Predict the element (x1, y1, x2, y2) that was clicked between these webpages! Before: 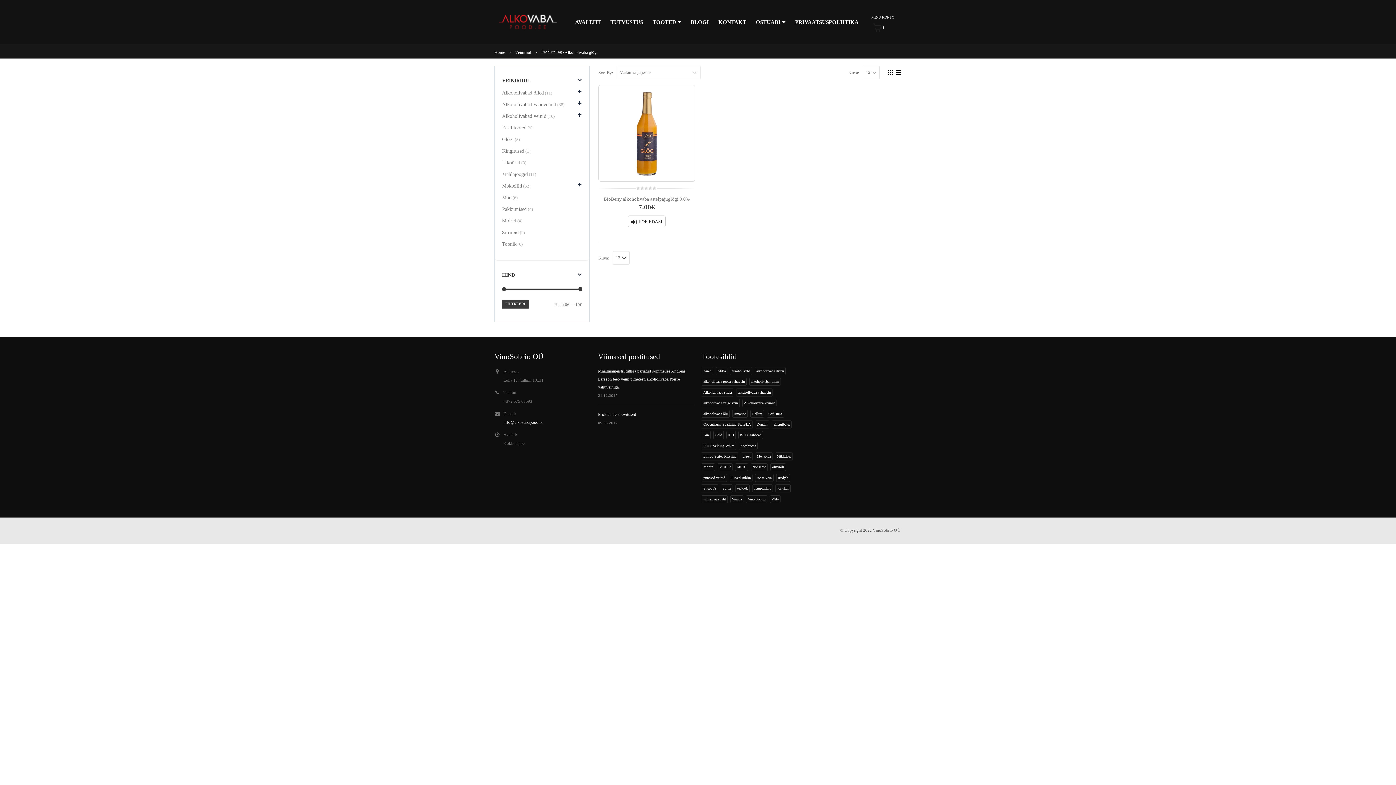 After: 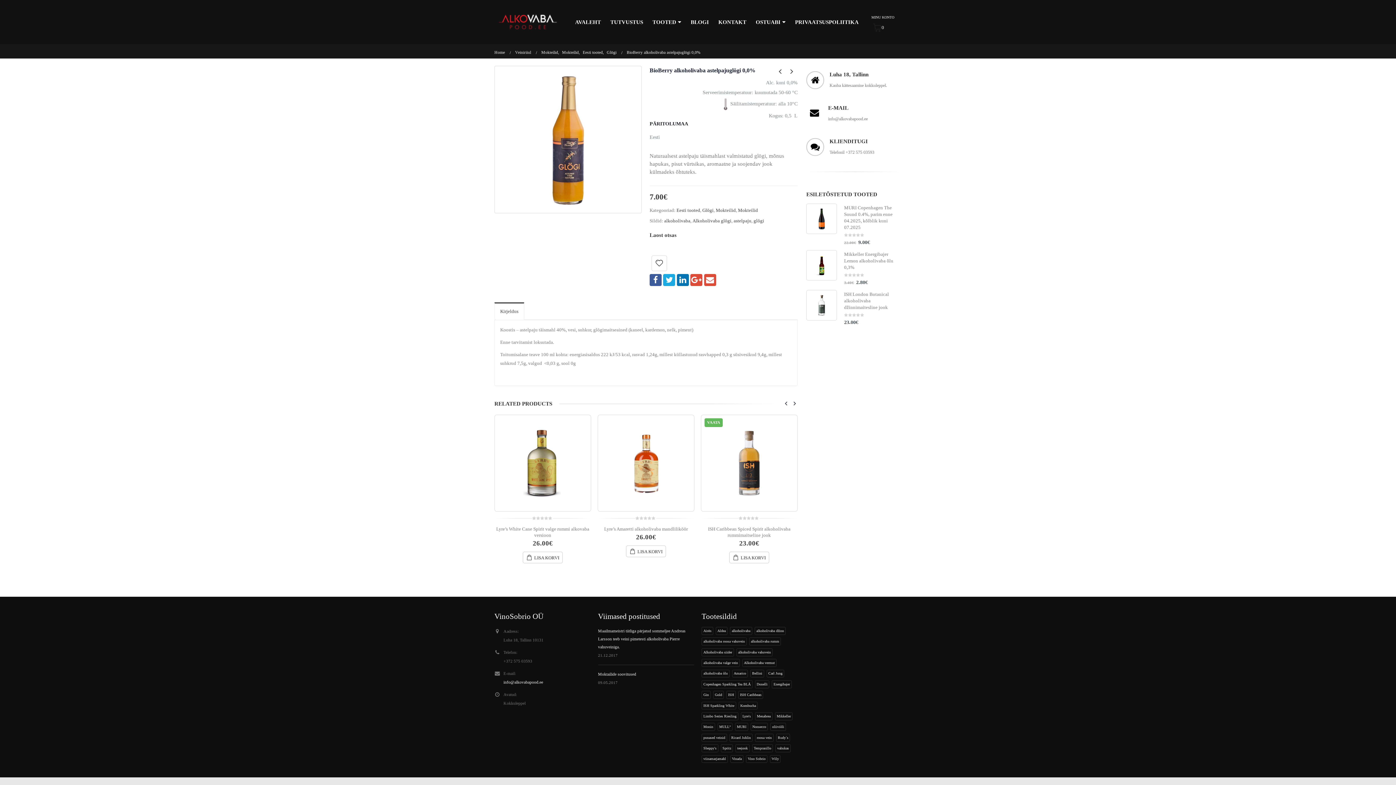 Action: label: BioBerry alkoholivaba astelpajuglögi 0,0% bbox: (598, 196, 695, 202)